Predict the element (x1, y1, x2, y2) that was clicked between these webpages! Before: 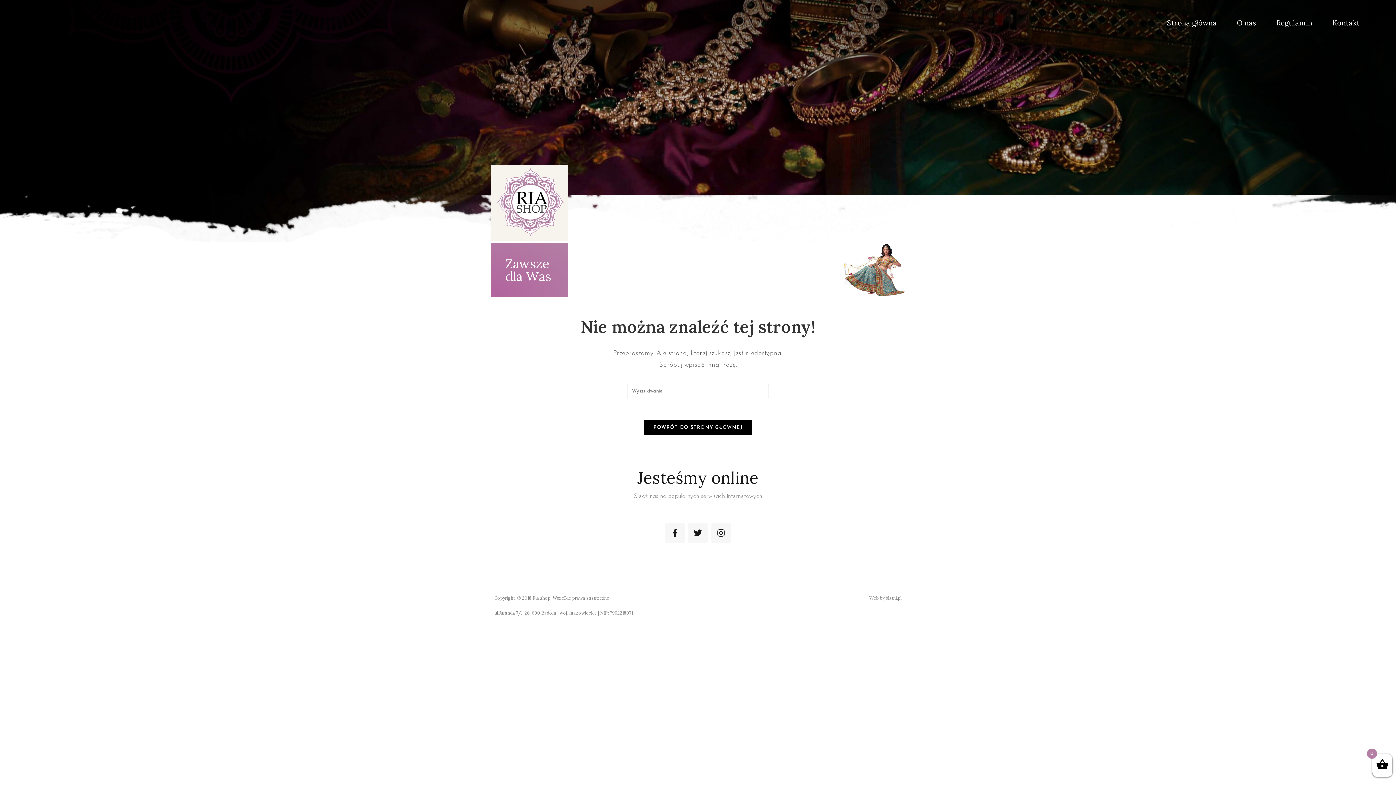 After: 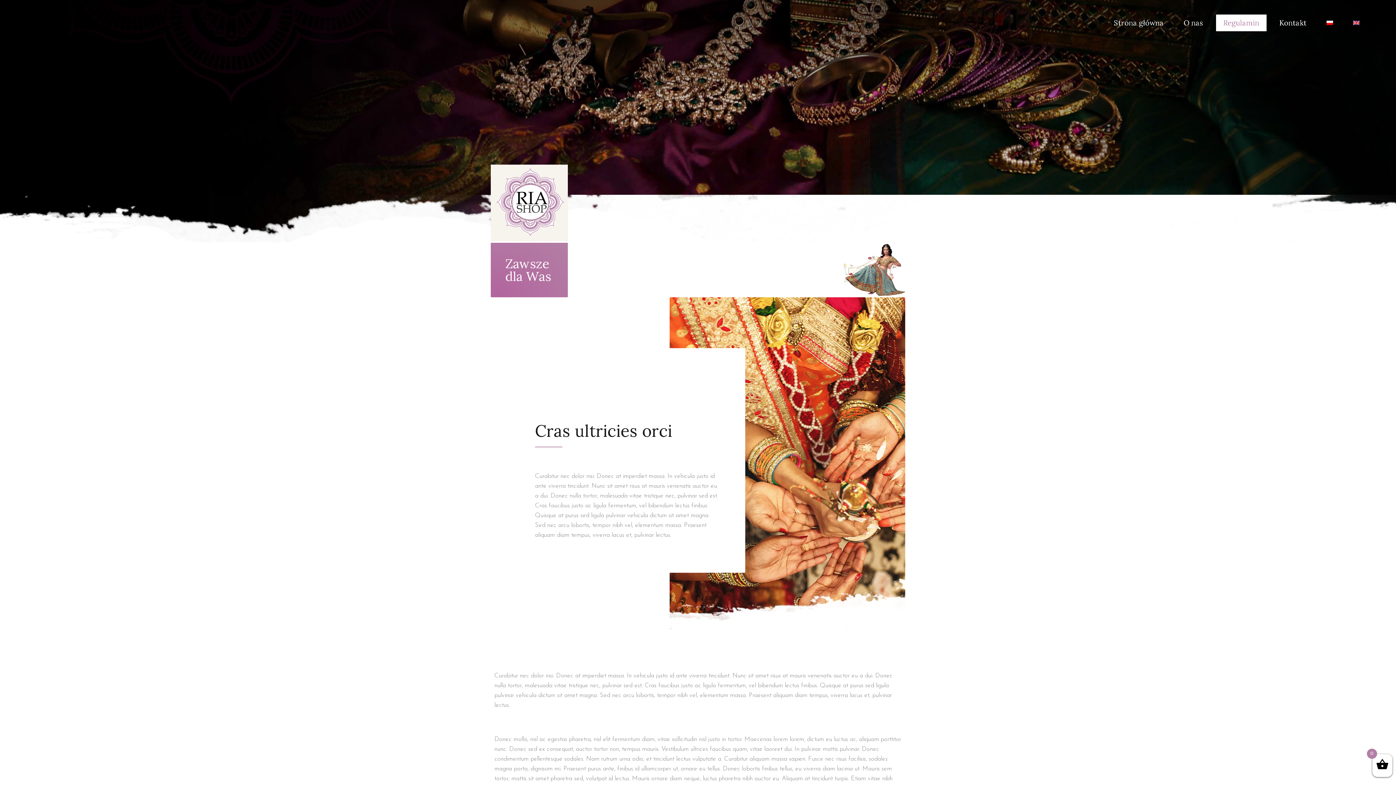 Action: bbox: (1269, 14, 1320, 31) label: Regulamin